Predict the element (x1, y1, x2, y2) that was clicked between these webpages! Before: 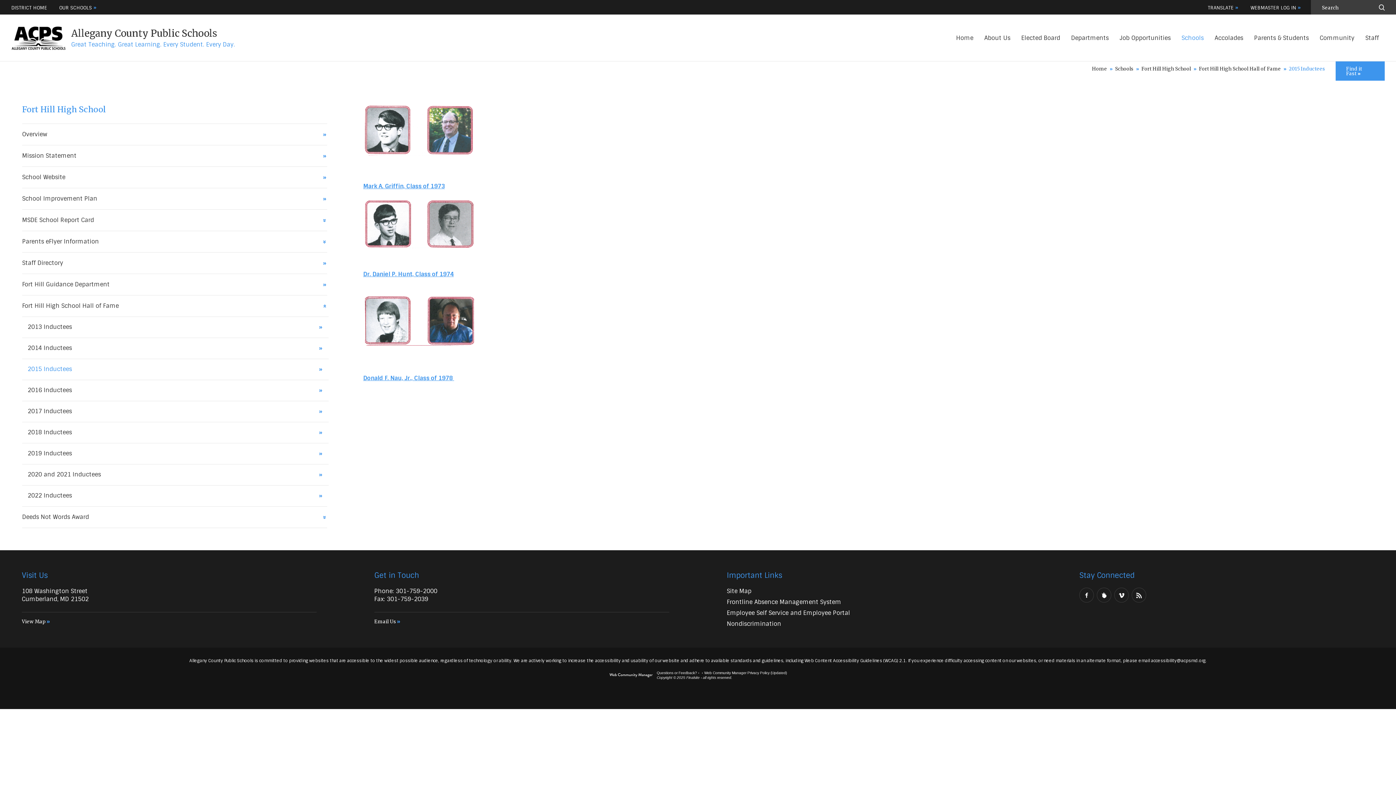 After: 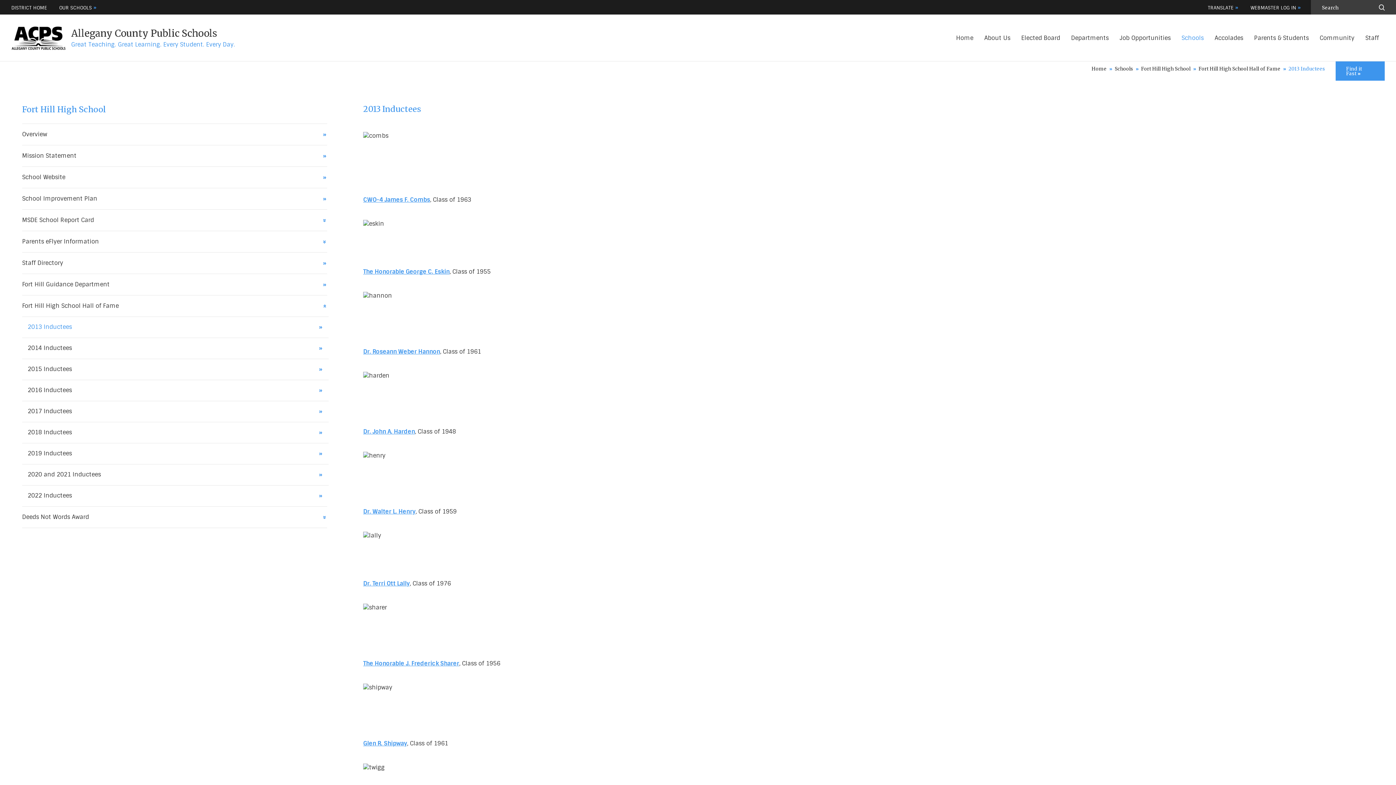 Action: bbox: (27, 316, 319, 337) label: 2013 Inductees